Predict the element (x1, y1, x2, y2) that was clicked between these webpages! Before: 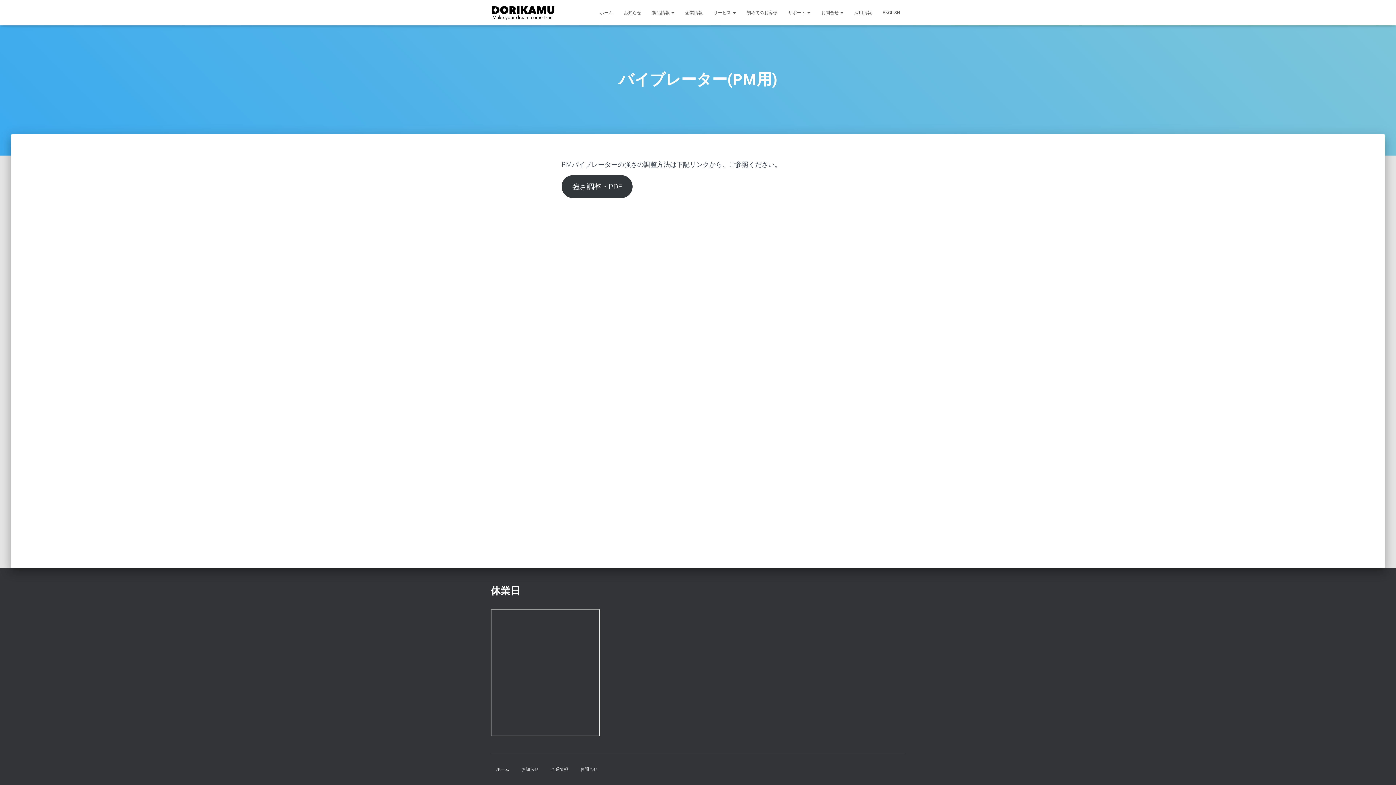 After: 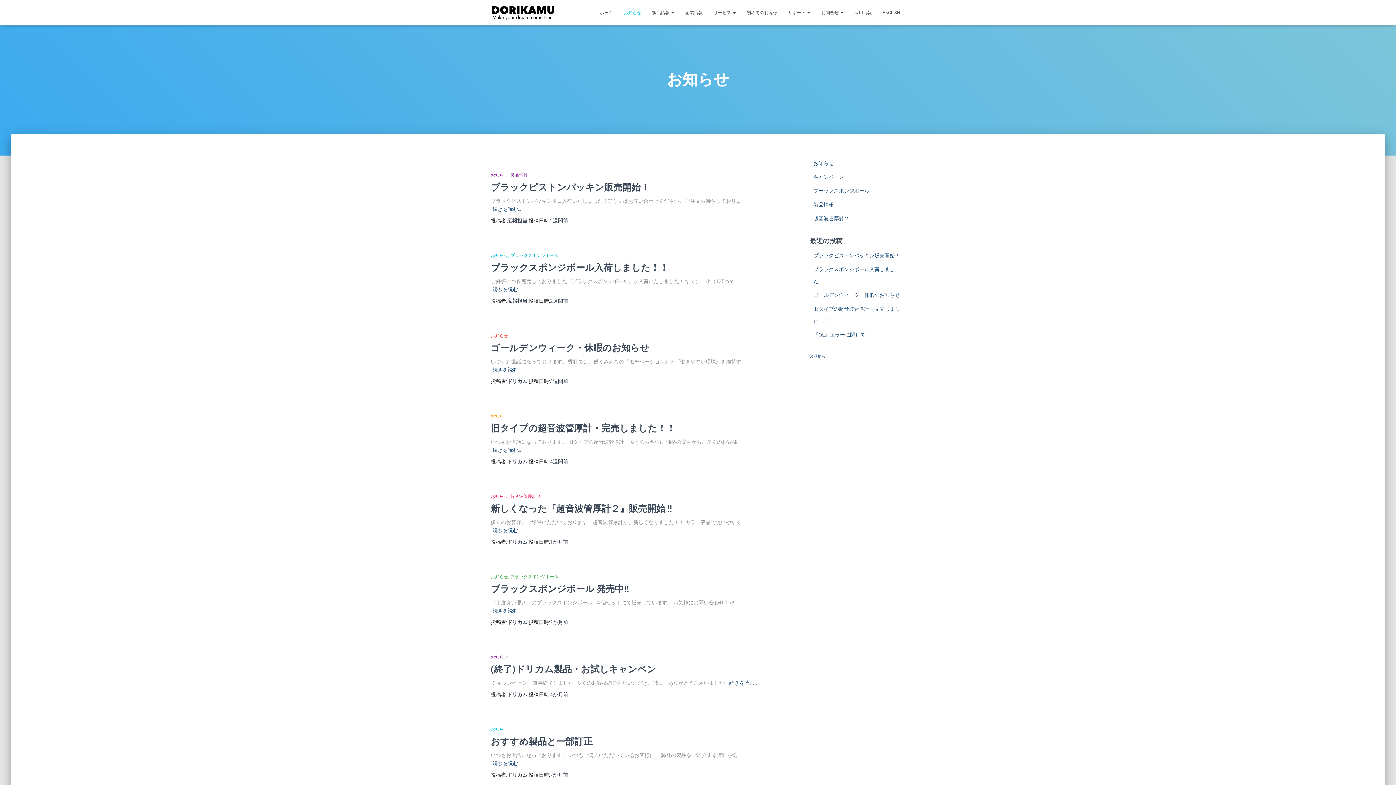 Action: label: お知らせ bbox: (516, 761, 544, 778)